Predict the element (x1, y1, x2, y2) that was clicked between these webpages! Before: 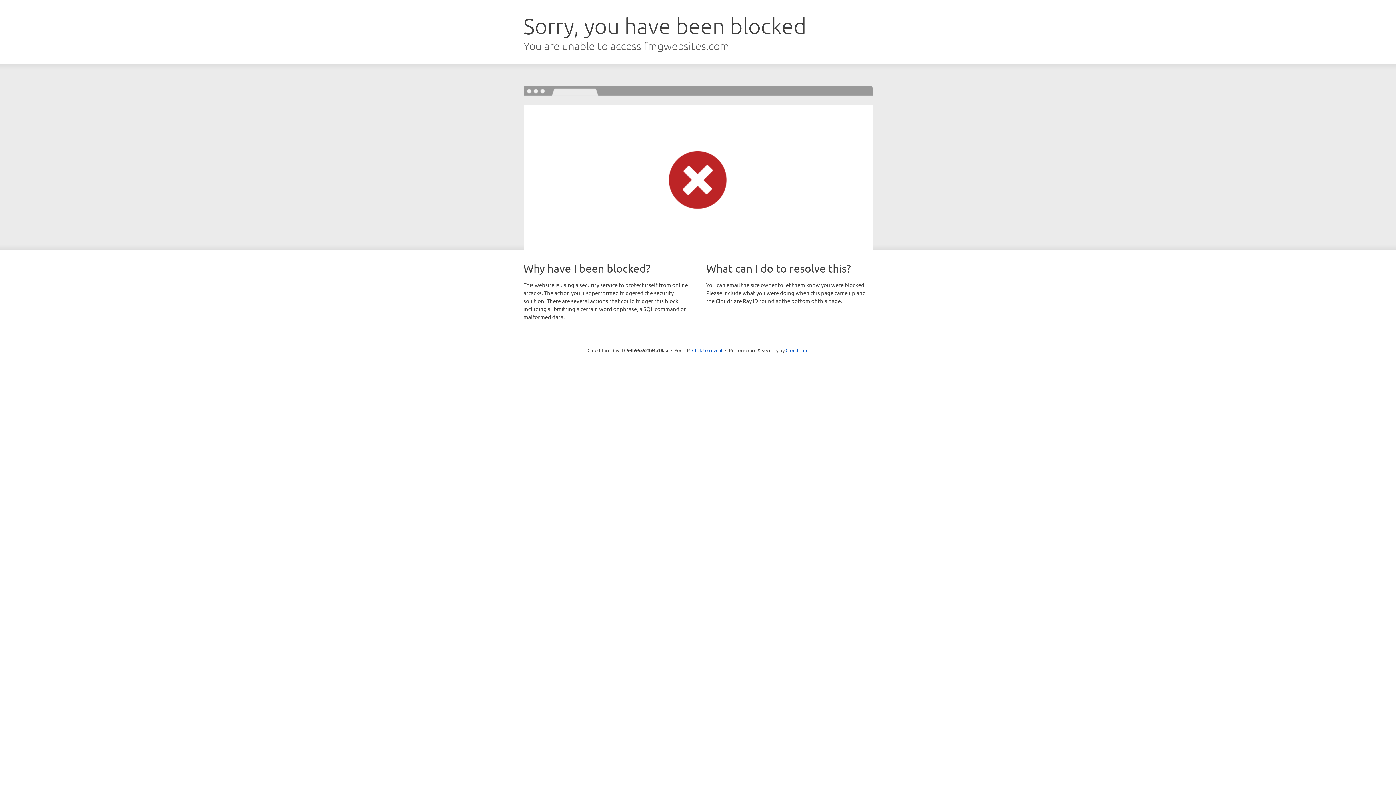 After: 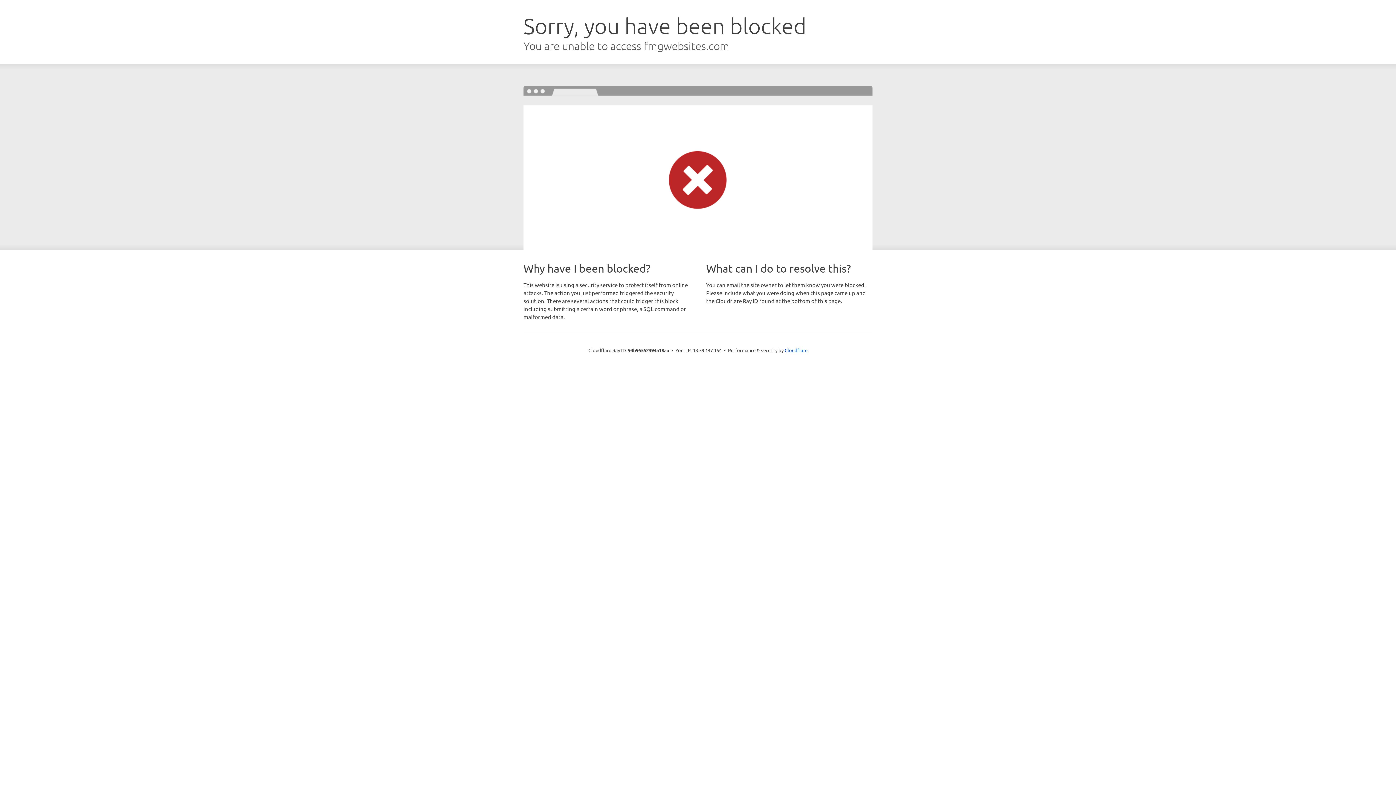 Action: bbox: (692, 346, 722, 353) label: Click to reveal